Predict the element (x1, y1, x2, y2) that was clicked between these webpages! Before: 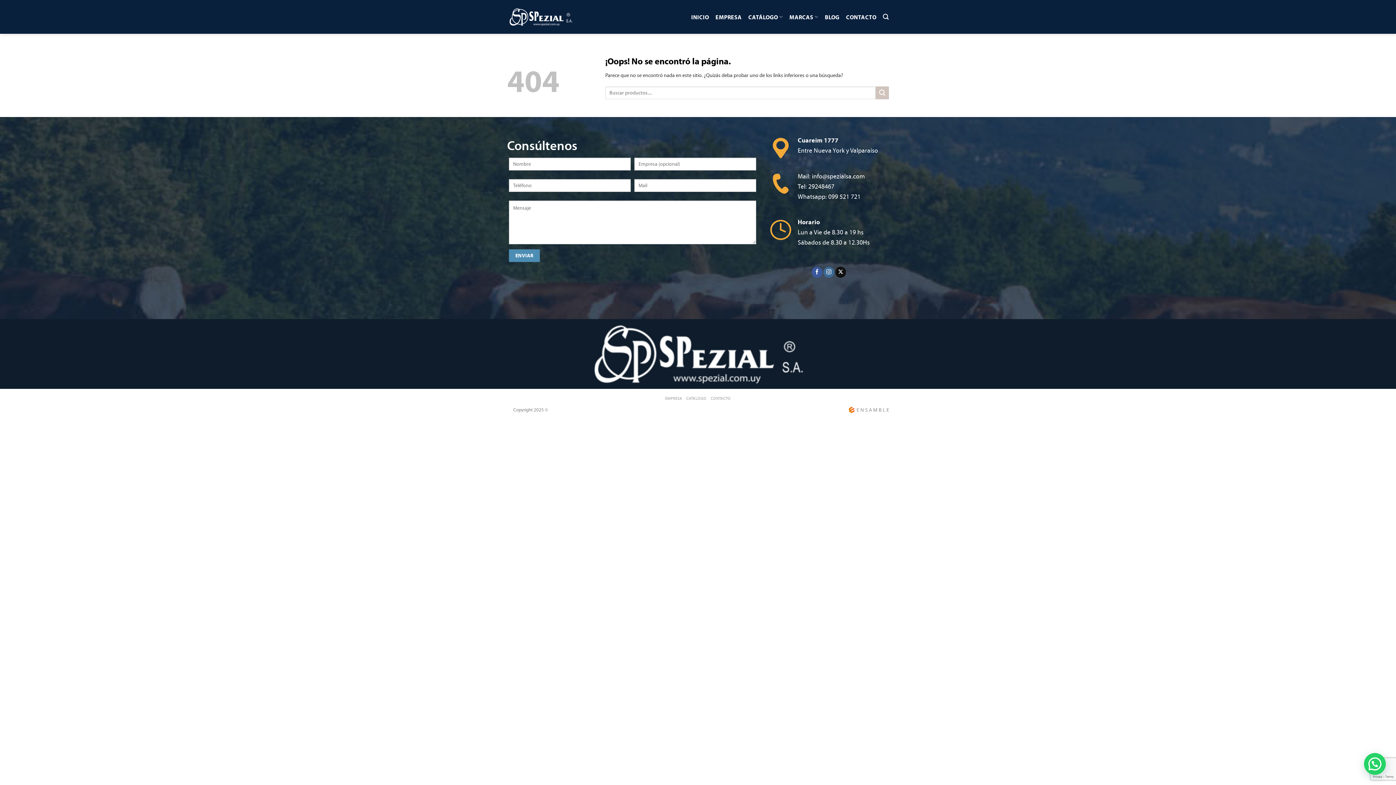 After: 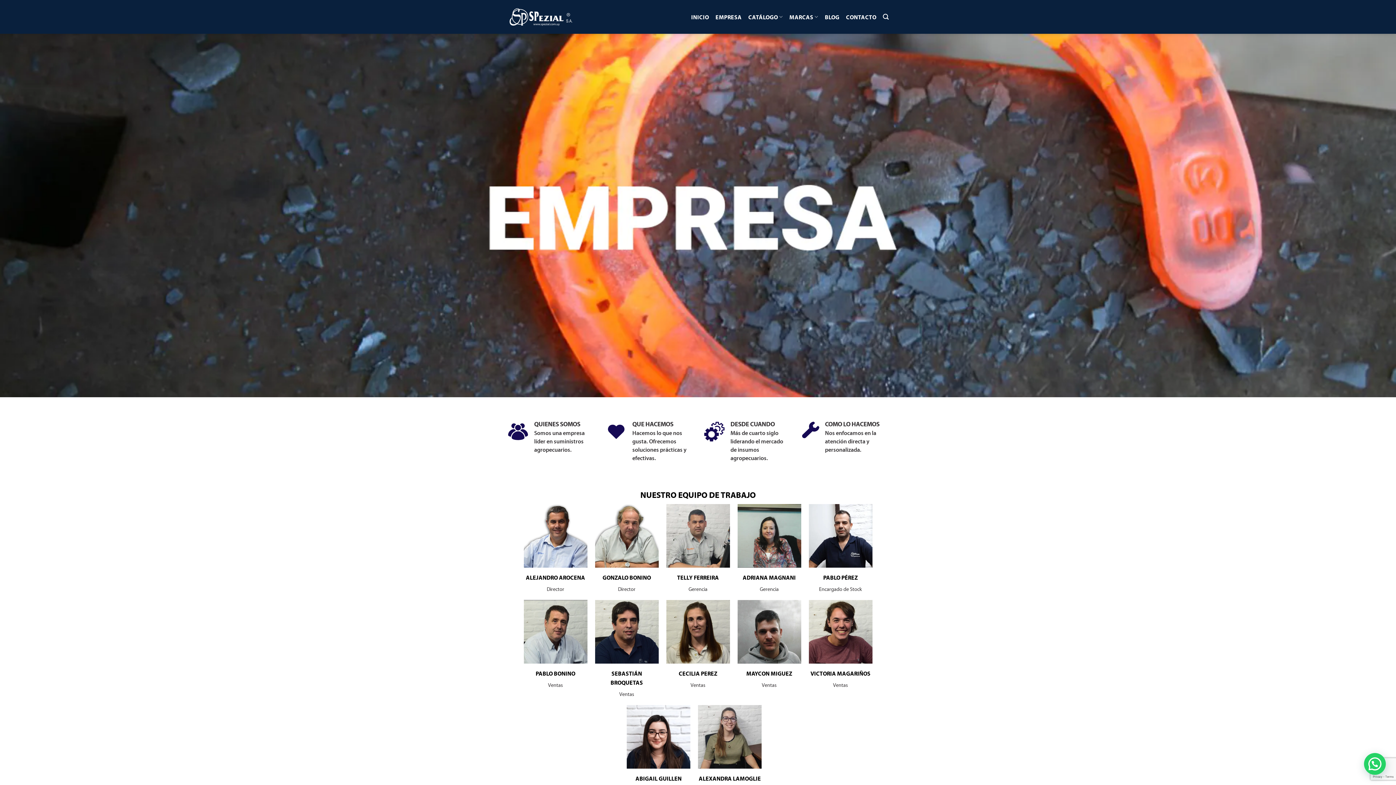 Action: label: EMPRESA bbox: (665, 396, 682, 401)